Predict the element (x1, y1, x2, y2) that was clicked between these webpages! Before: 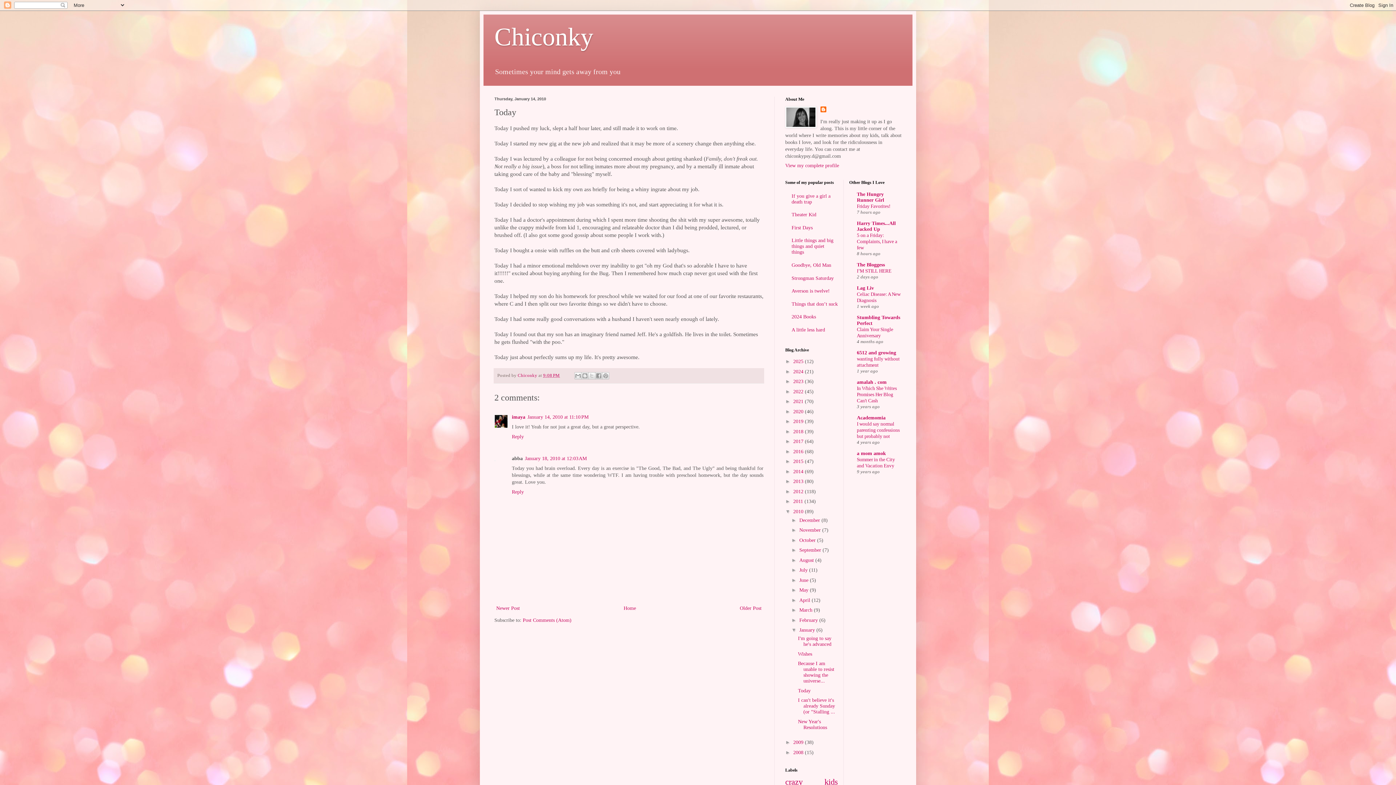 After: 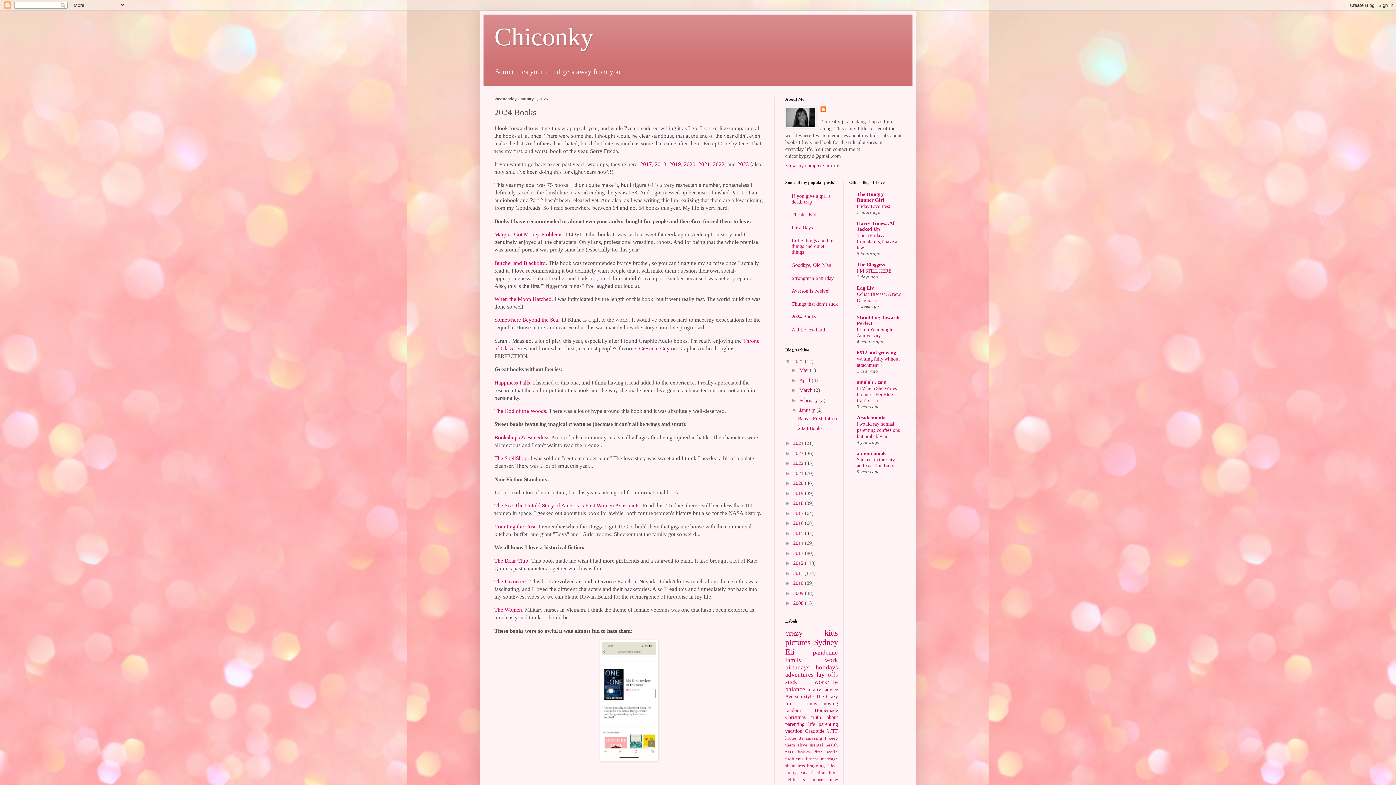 Action: label: 2024 Books bbox: (791, 314, 816, 319)